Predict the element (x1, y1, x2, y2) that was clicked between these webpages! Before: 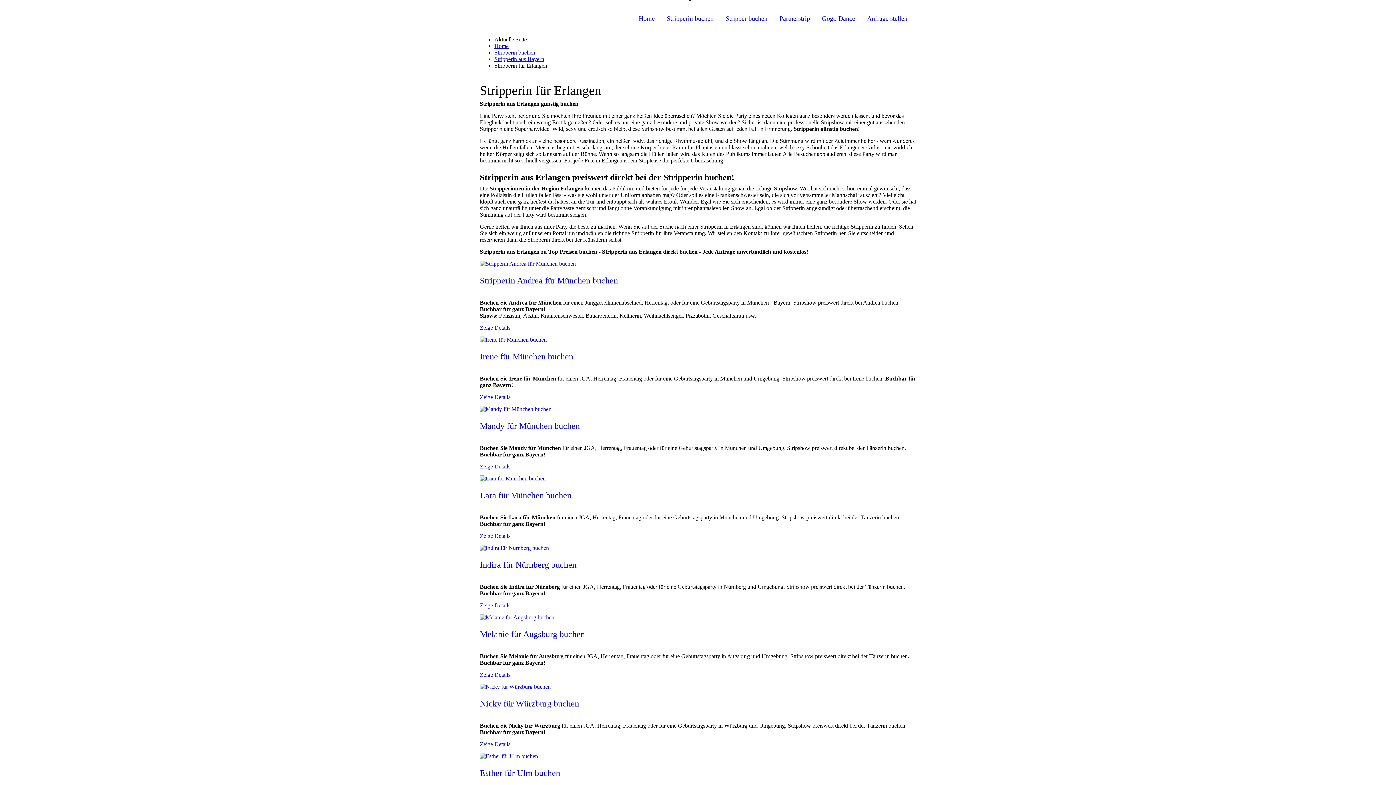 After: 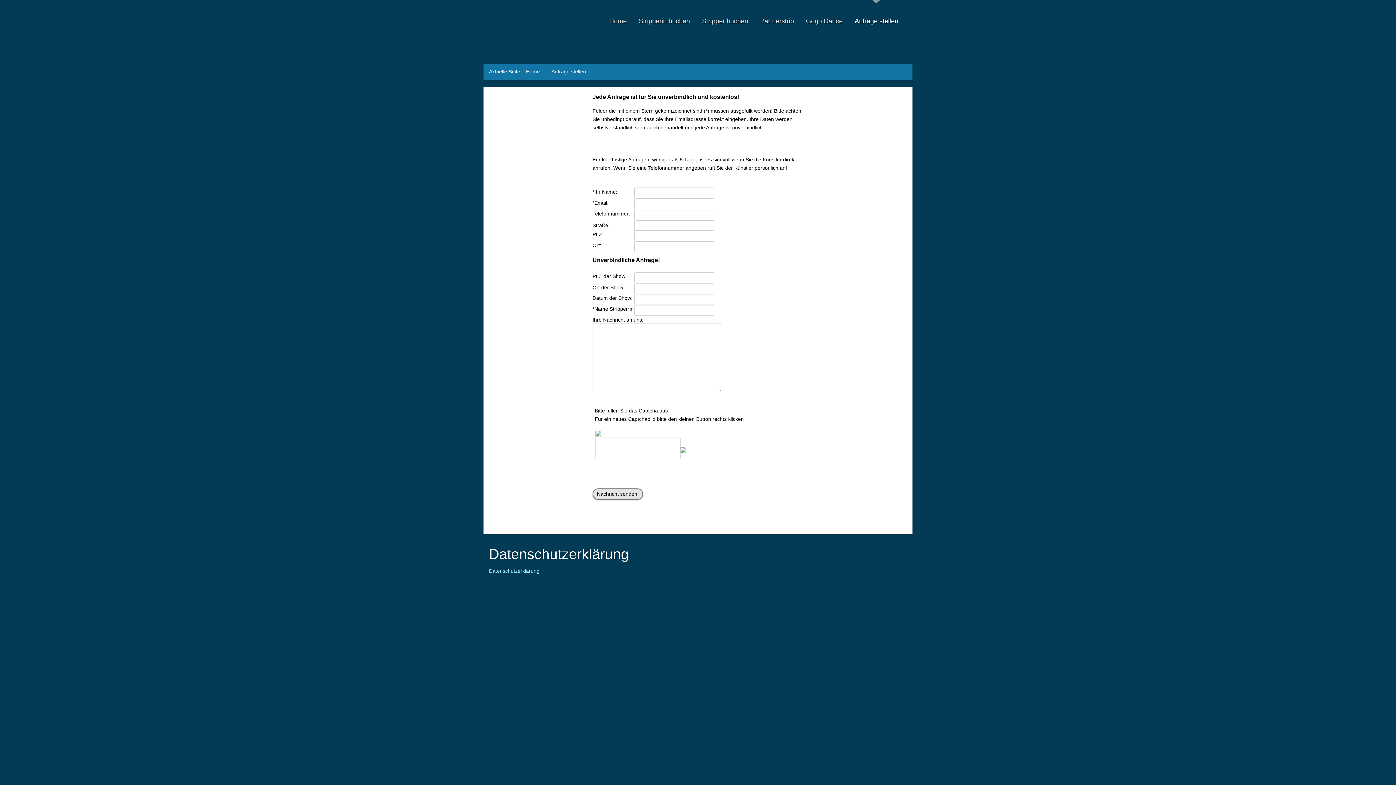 Action: label: Anfrage stellen bbox: (864, 6, 910, 30)